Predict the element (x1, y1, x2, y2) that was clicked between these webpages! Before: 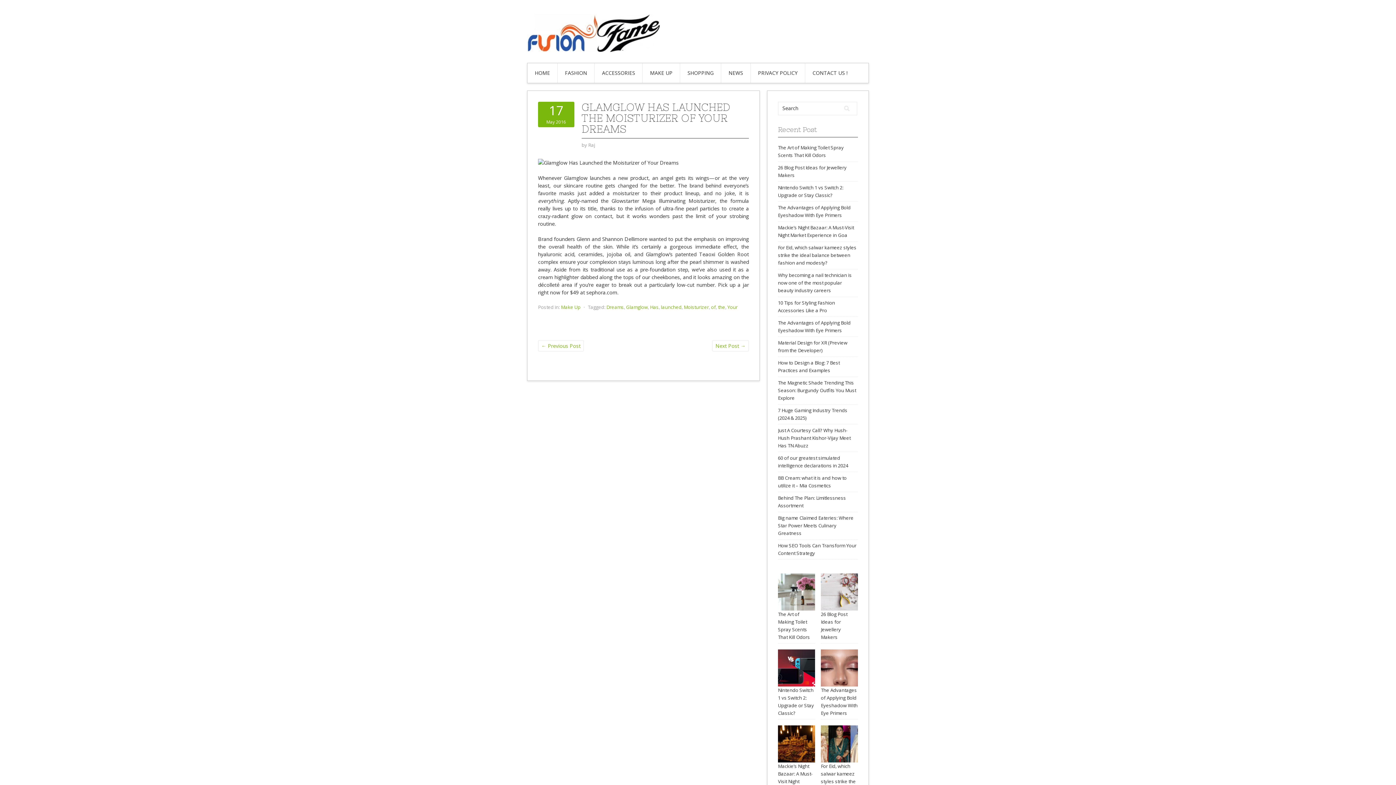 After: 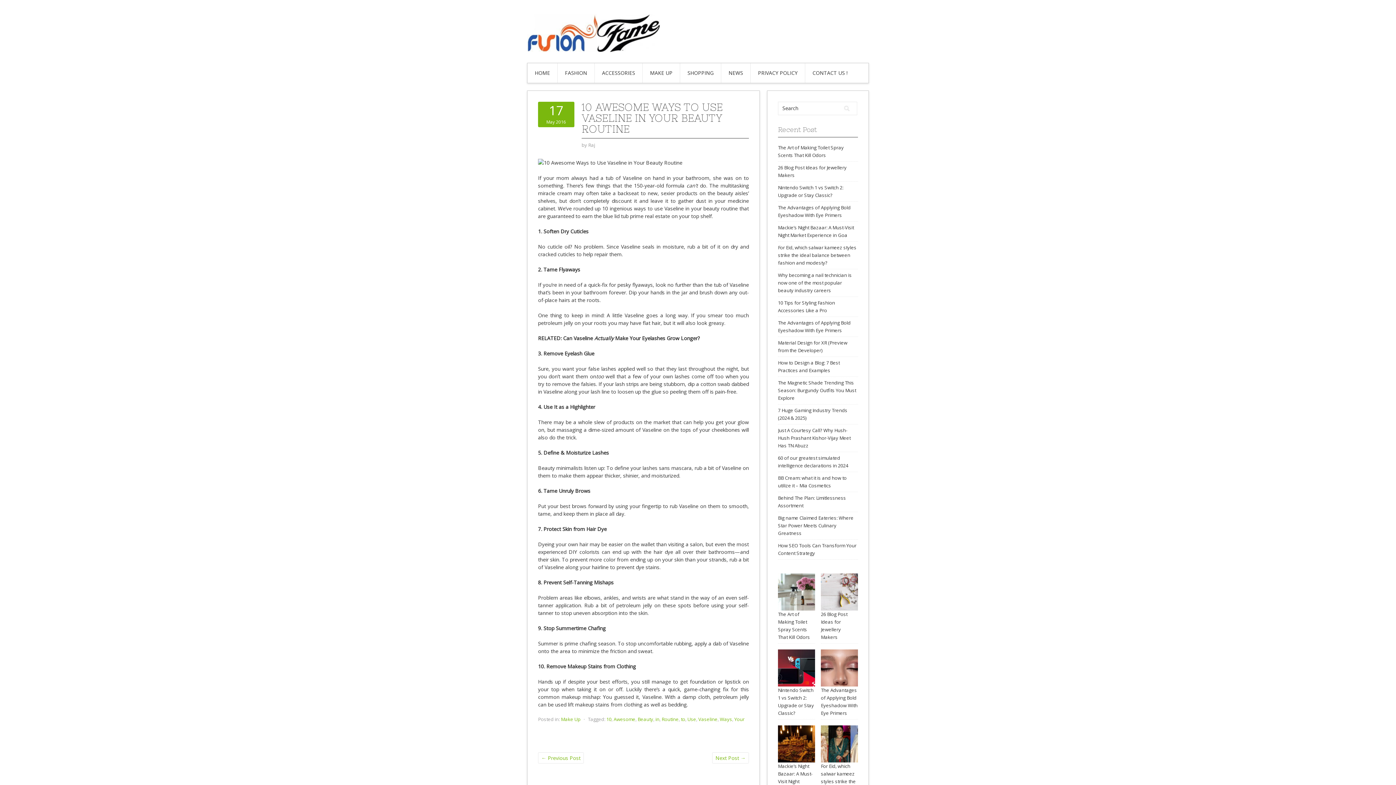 Action: bbox: (712, 340, 749, 351) label: Next Post →